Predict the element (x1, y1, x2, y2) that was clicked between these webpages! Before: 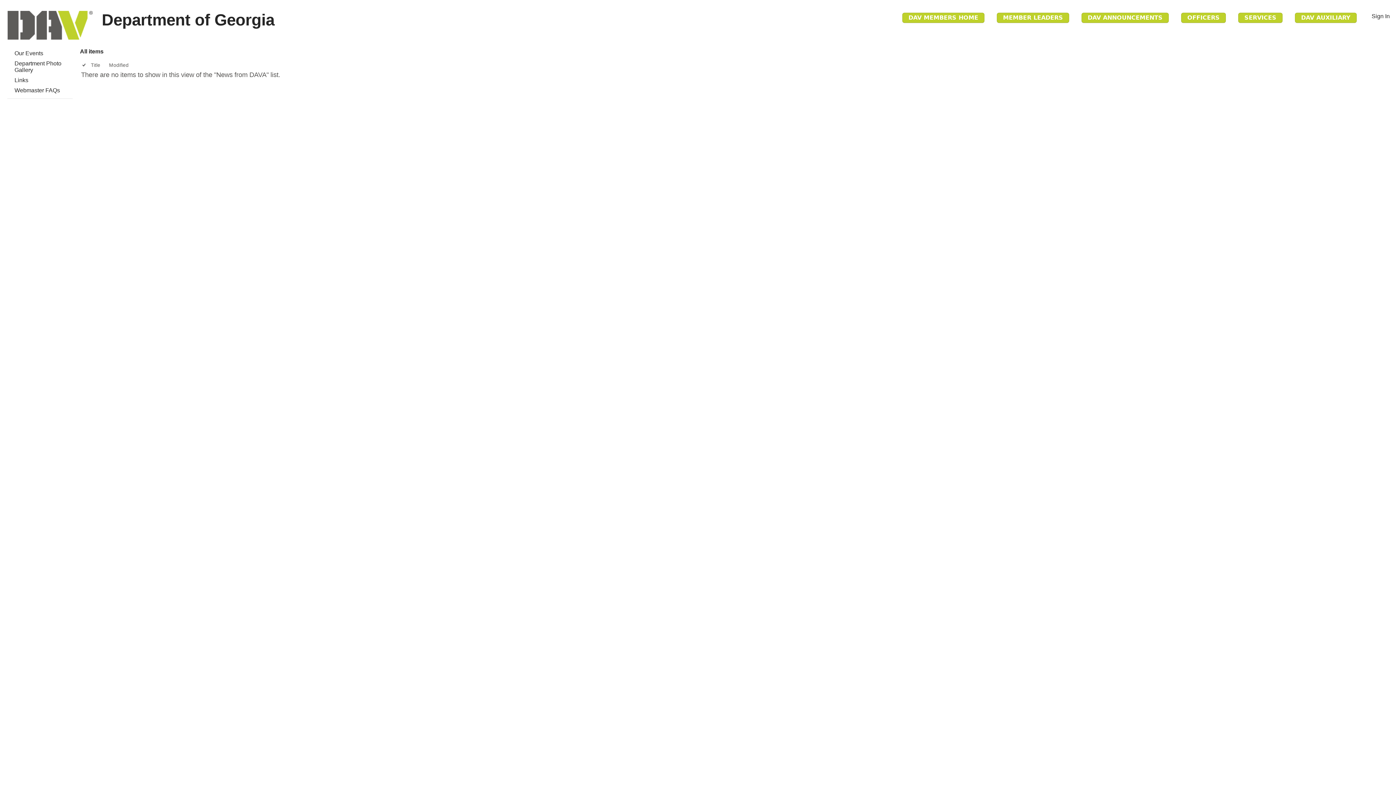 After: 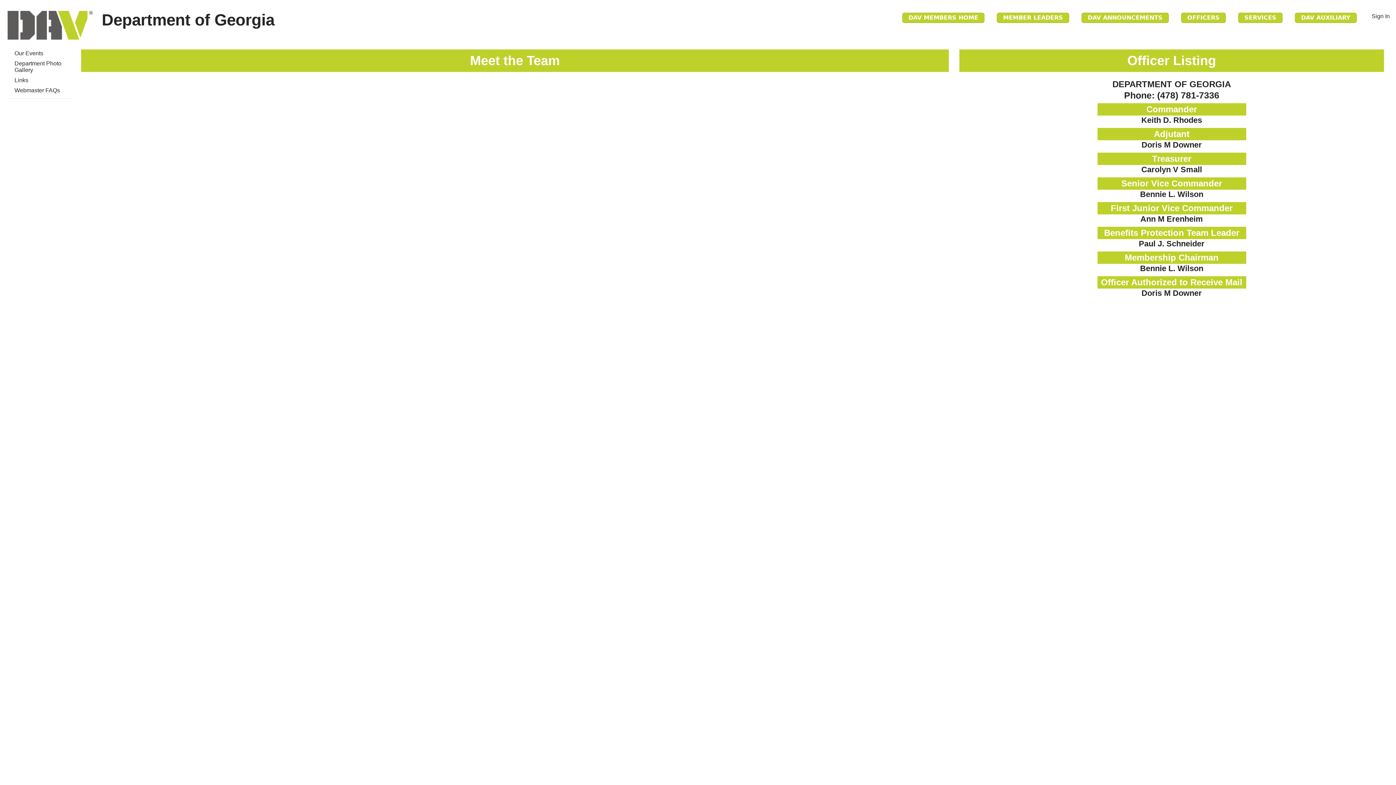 Action: label: OFFICERS bbox: (1181, 12, 1226, 22)